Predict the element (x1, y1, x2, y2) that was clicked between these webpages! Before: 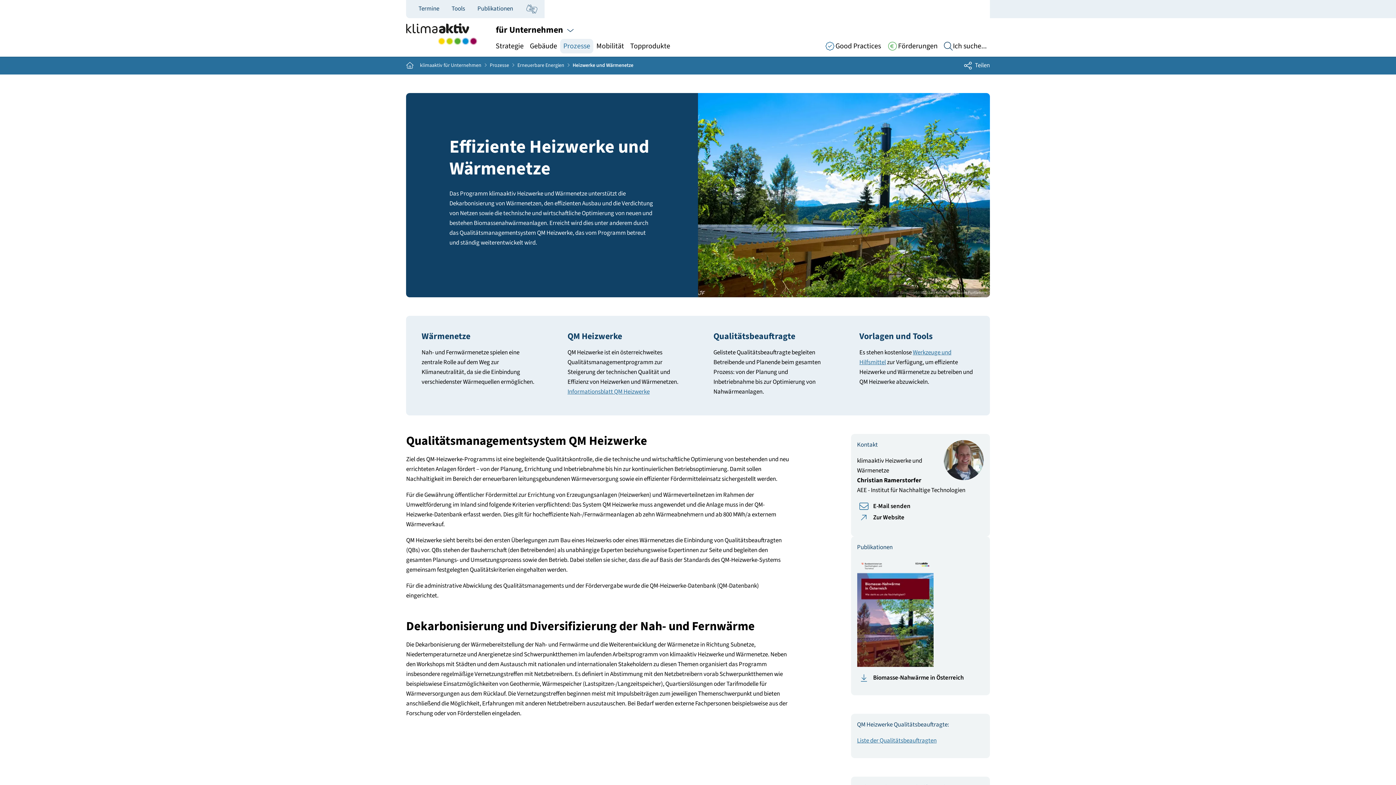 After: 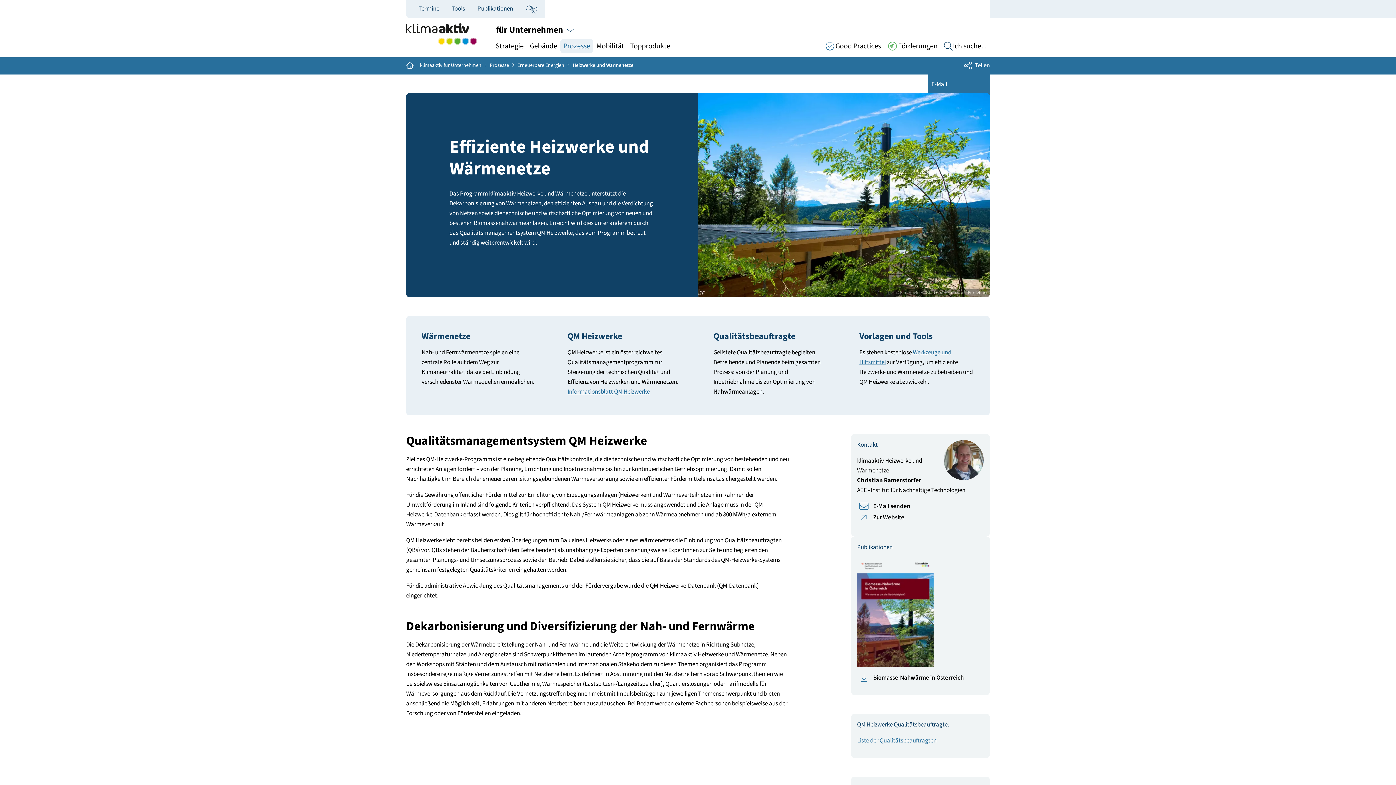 Action: label: Share
Teilen bbox: (964, 60, 990, 70)